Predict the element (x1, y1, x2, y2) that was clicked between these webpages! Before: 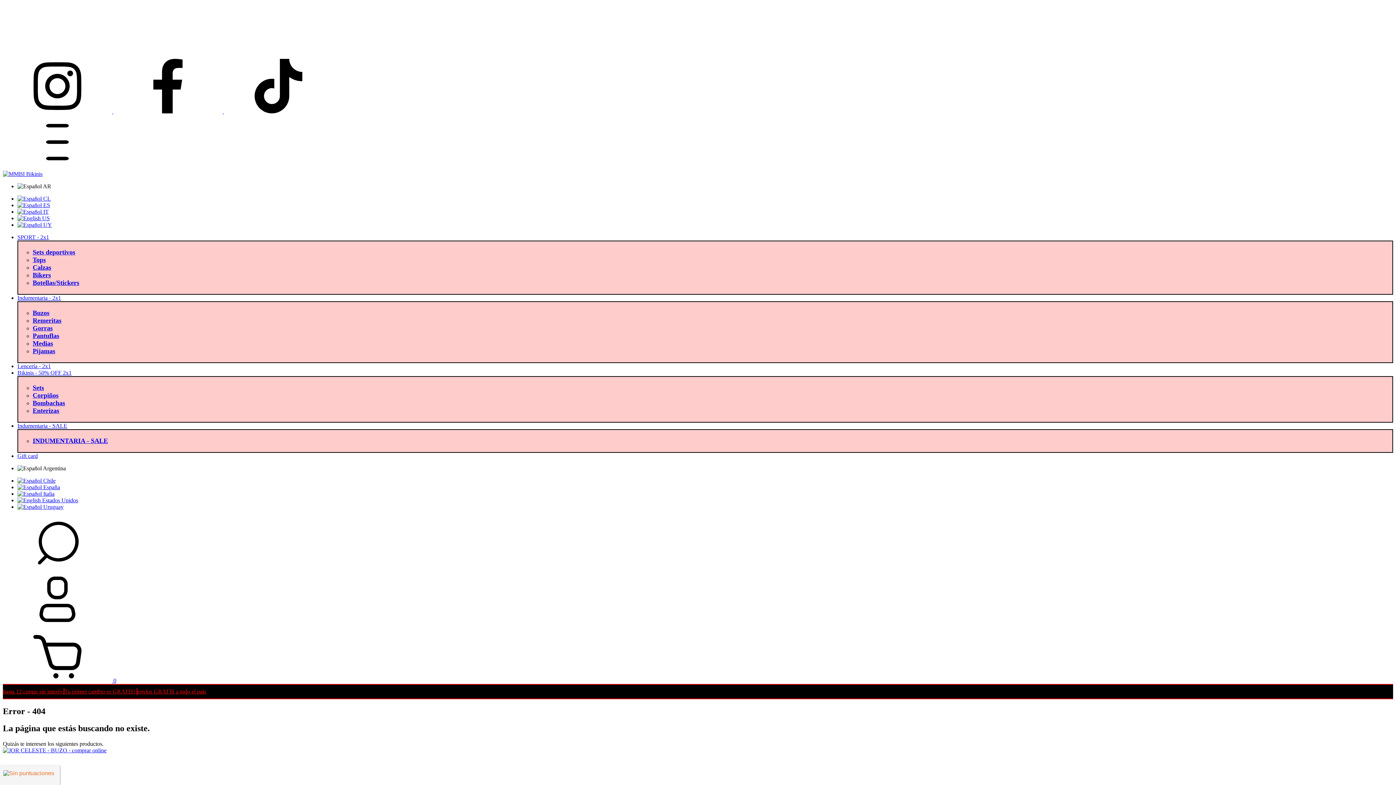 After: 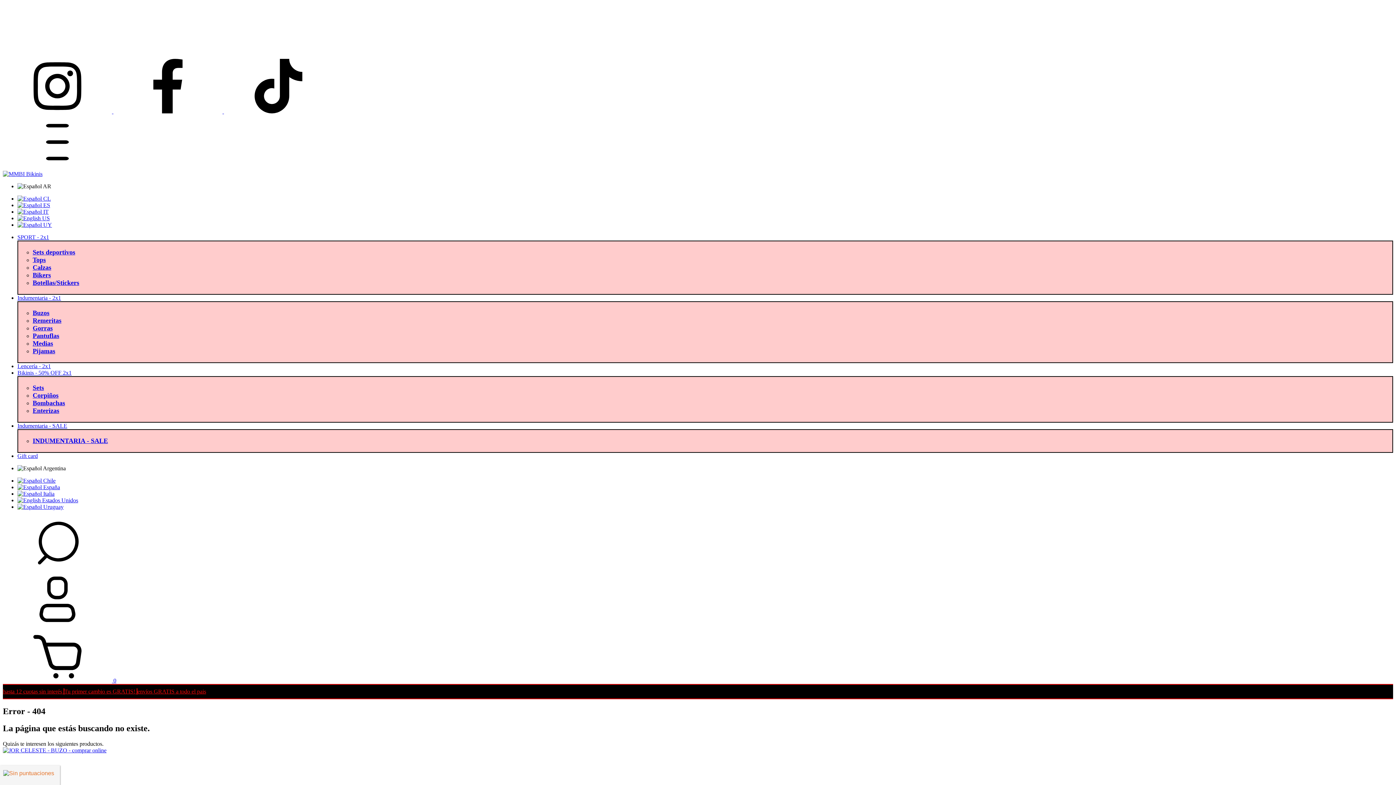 Action: label: tiktok MMBI Bikinis bbox: (224, 108, 333, 114)